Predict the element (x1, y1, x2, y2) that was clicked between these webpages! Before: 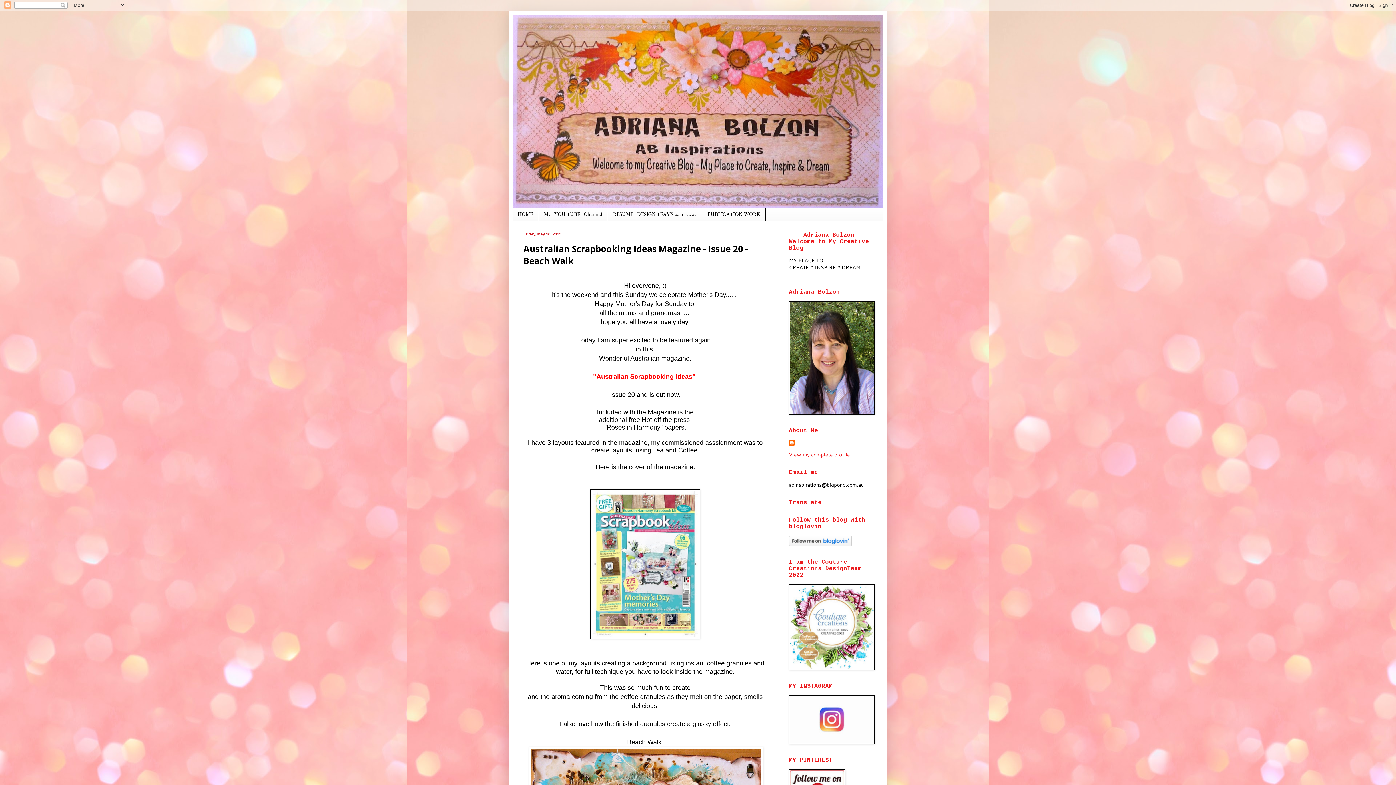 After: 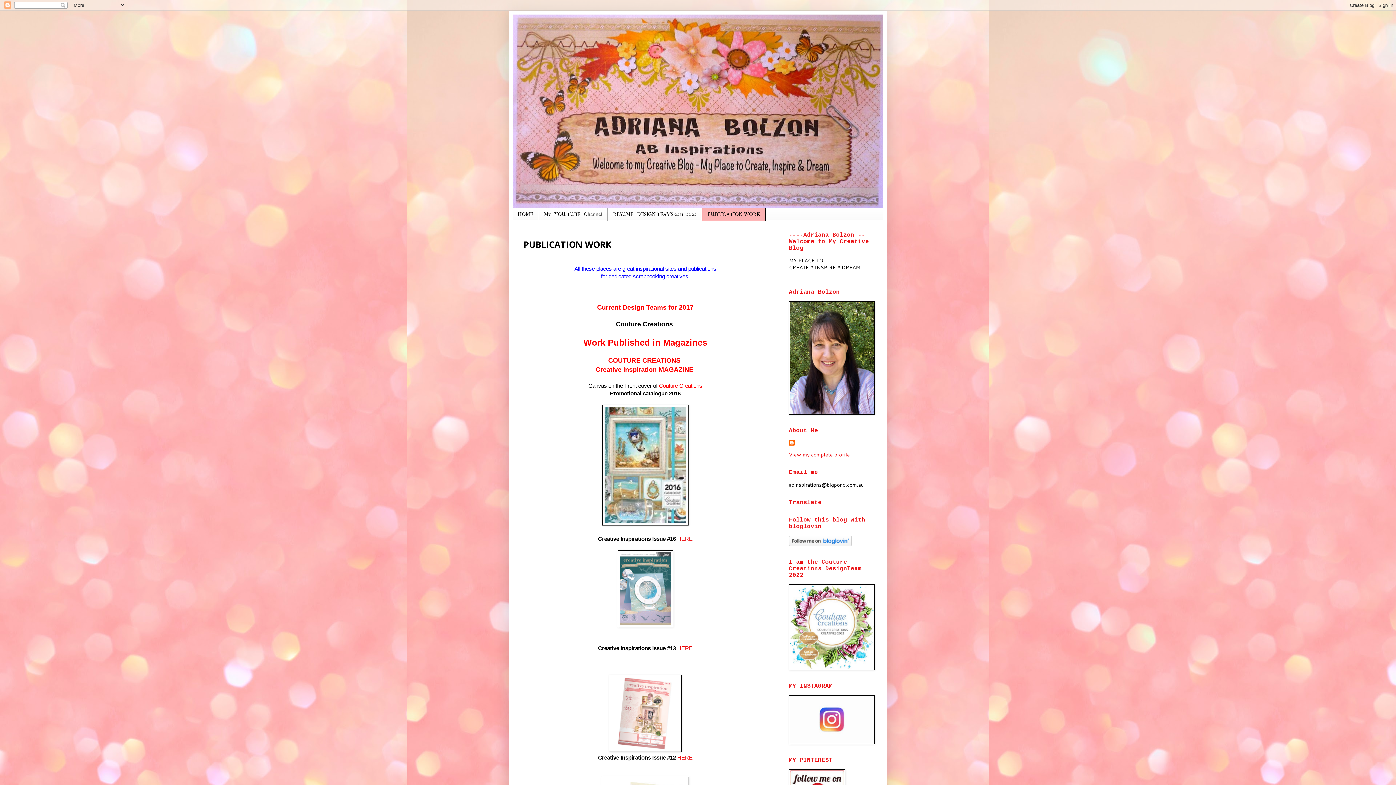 Action: bbox: (702, 208, 765, 220) label: PUBLICATION WORK